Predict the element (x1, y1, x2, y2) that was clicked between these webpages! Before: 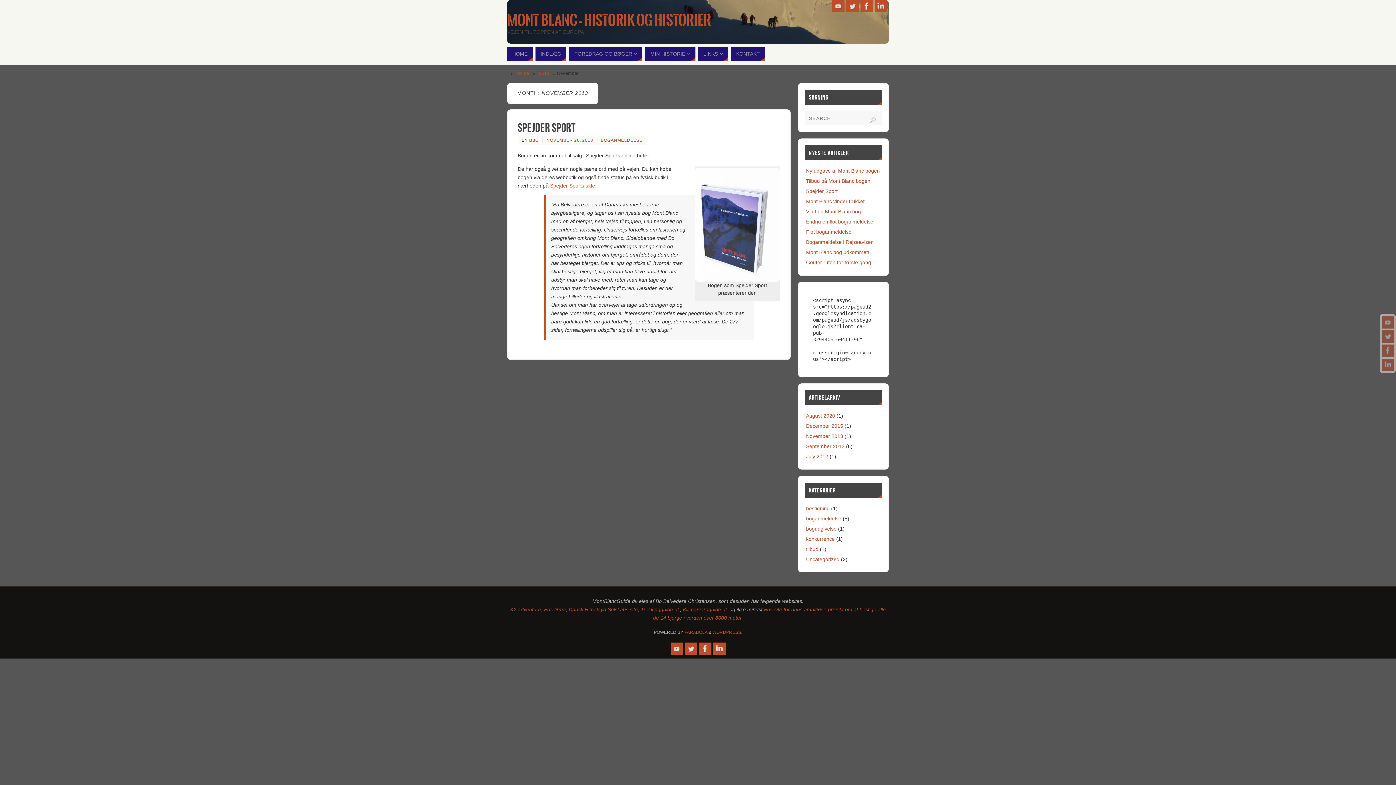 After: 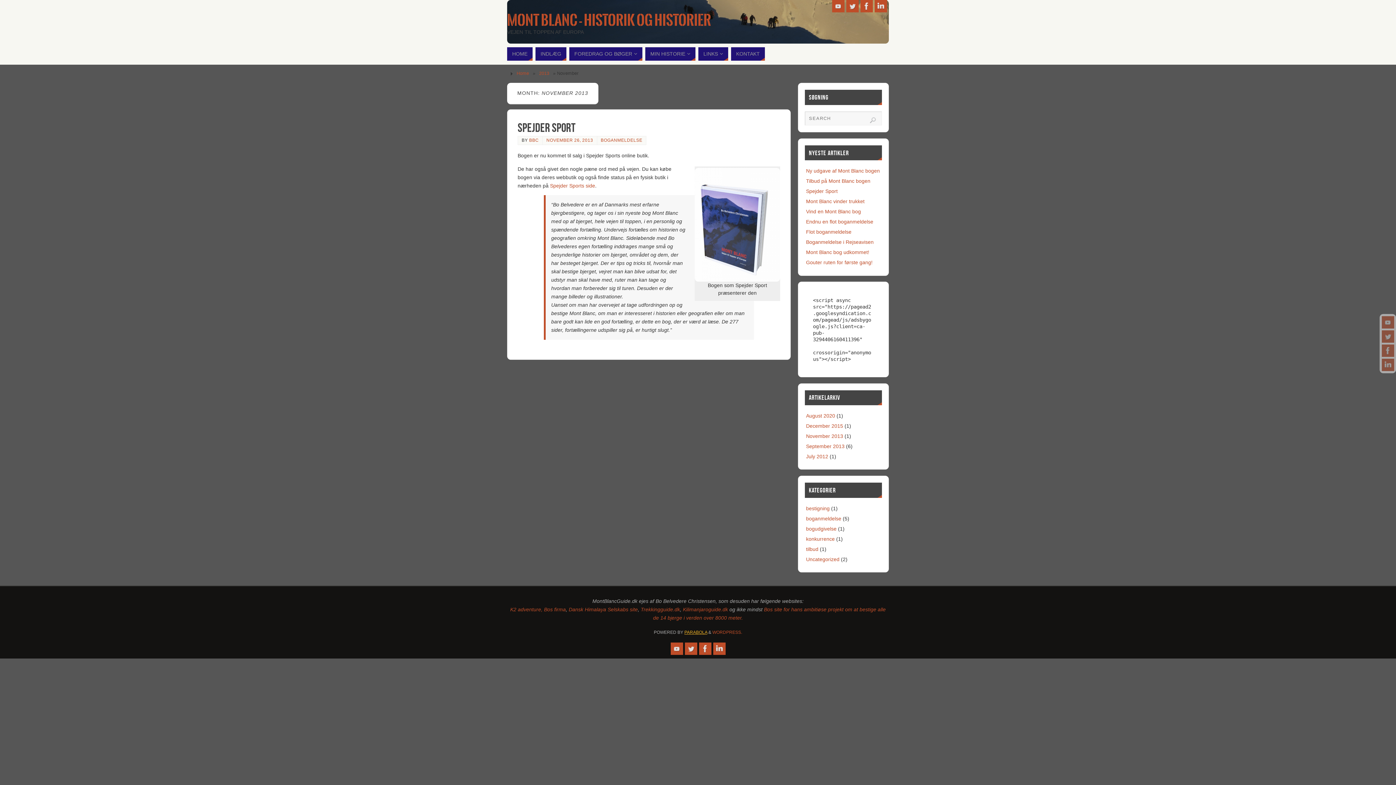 Action: label: PARABOLA bbox: (684, 630, 707, 635)